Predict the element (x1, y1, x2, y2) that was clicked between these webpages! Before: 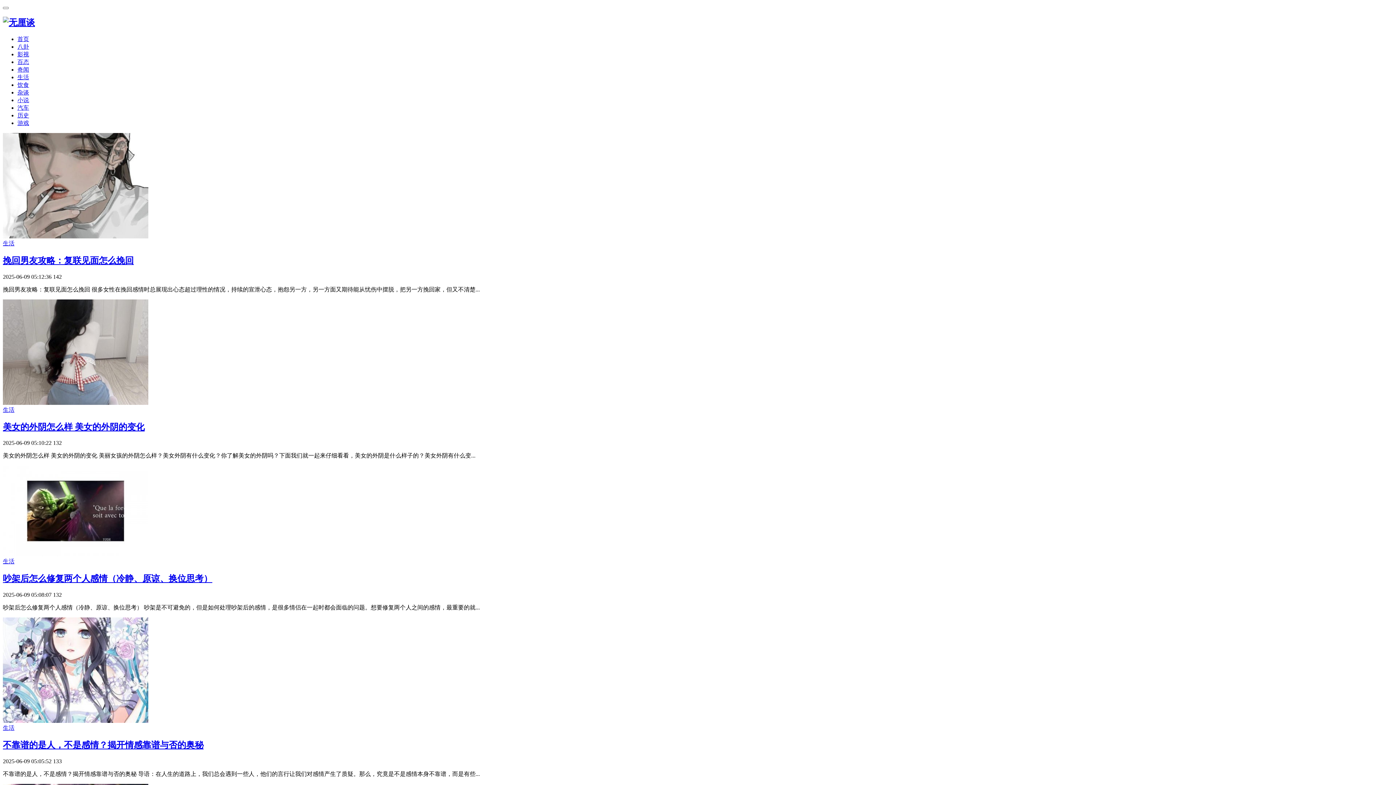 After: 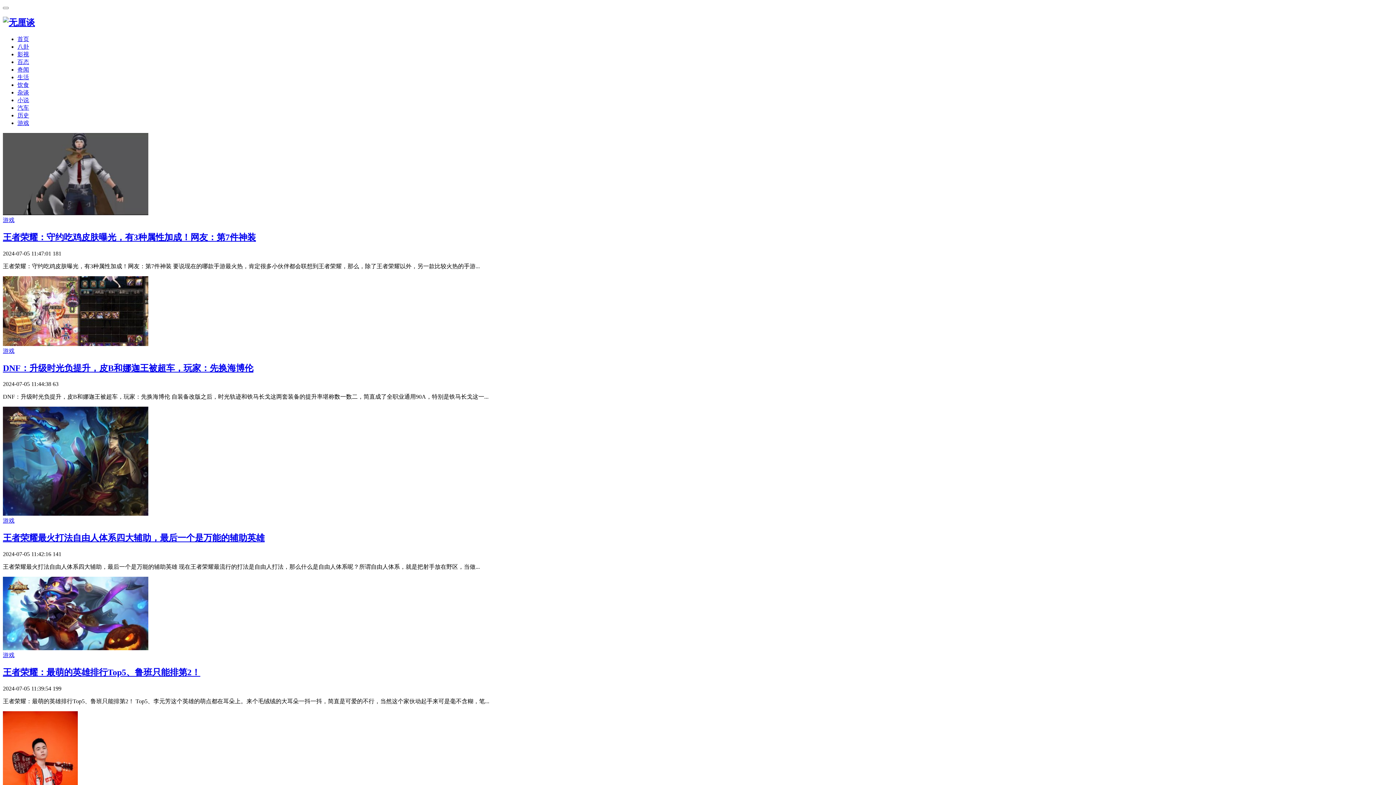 Action: label: 游戏 bbox: (17, 119, 29, 126)